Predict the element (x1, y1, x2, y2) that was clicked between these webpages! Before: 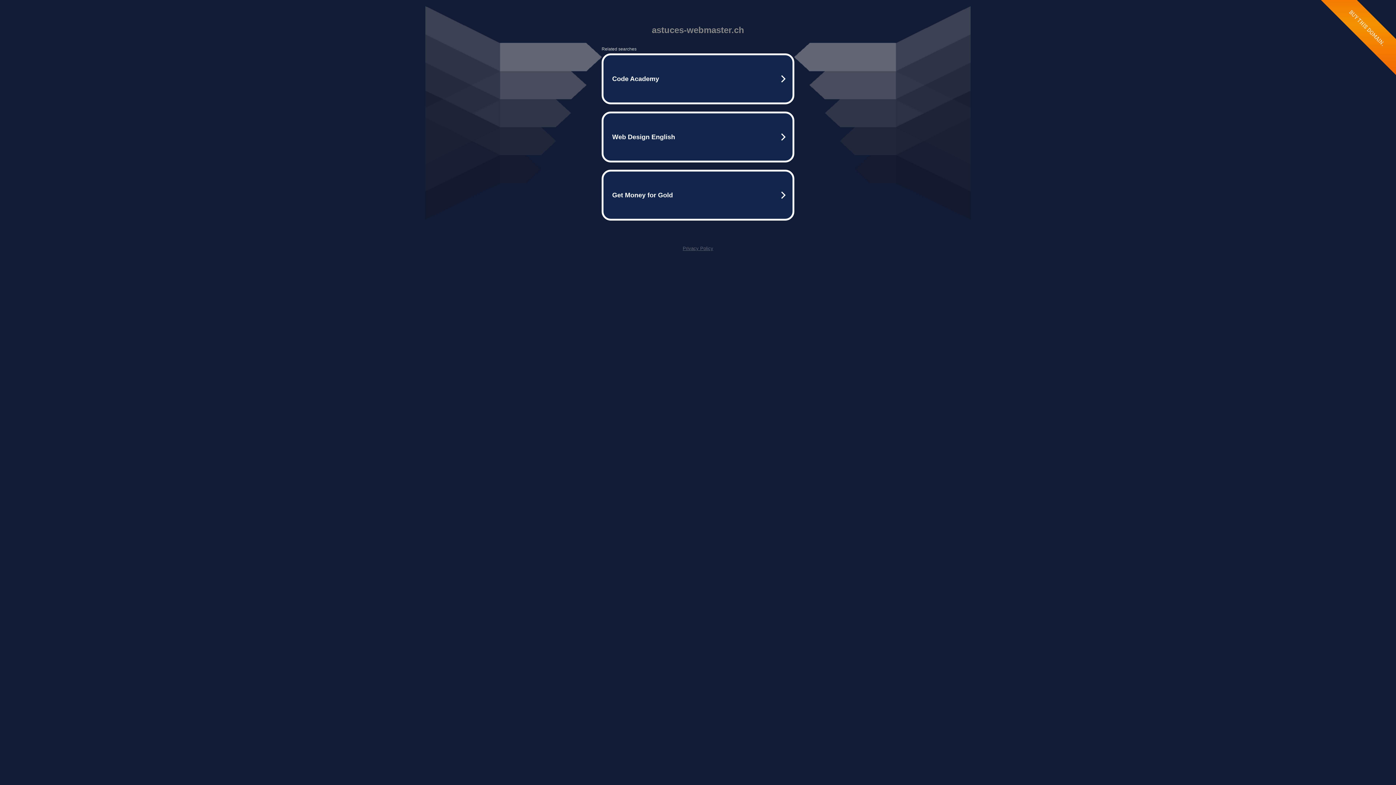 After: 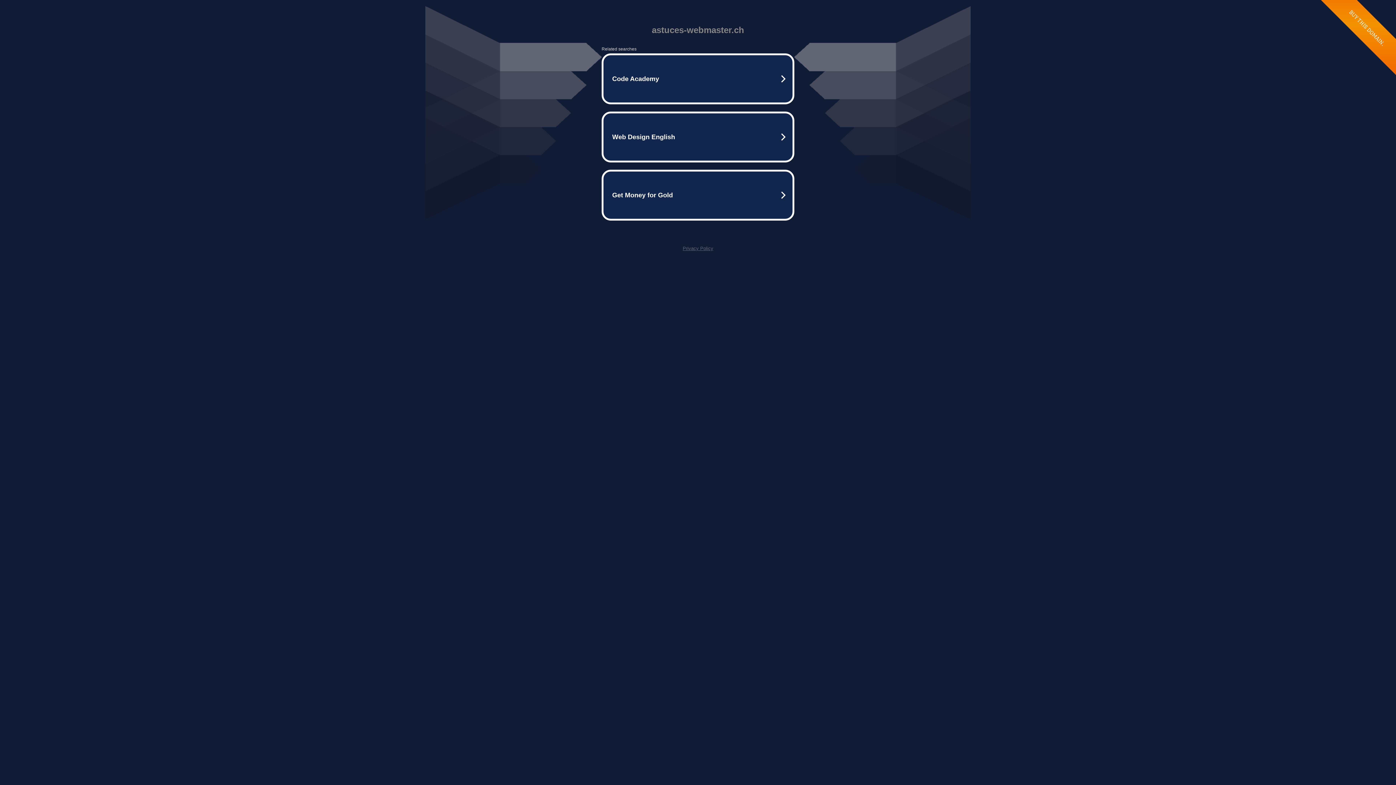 Action: label: Privacy Policy bbox: (682, 245, 713, 251)